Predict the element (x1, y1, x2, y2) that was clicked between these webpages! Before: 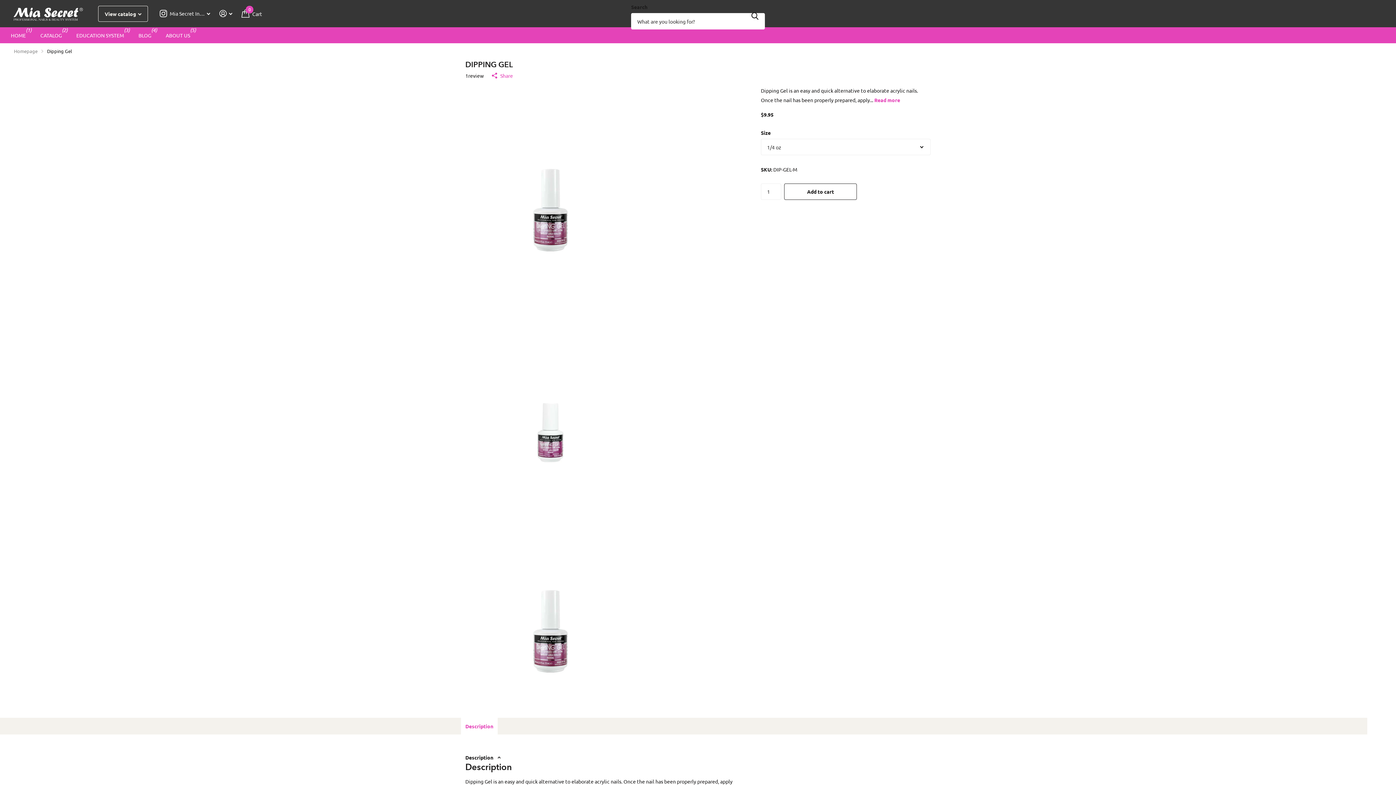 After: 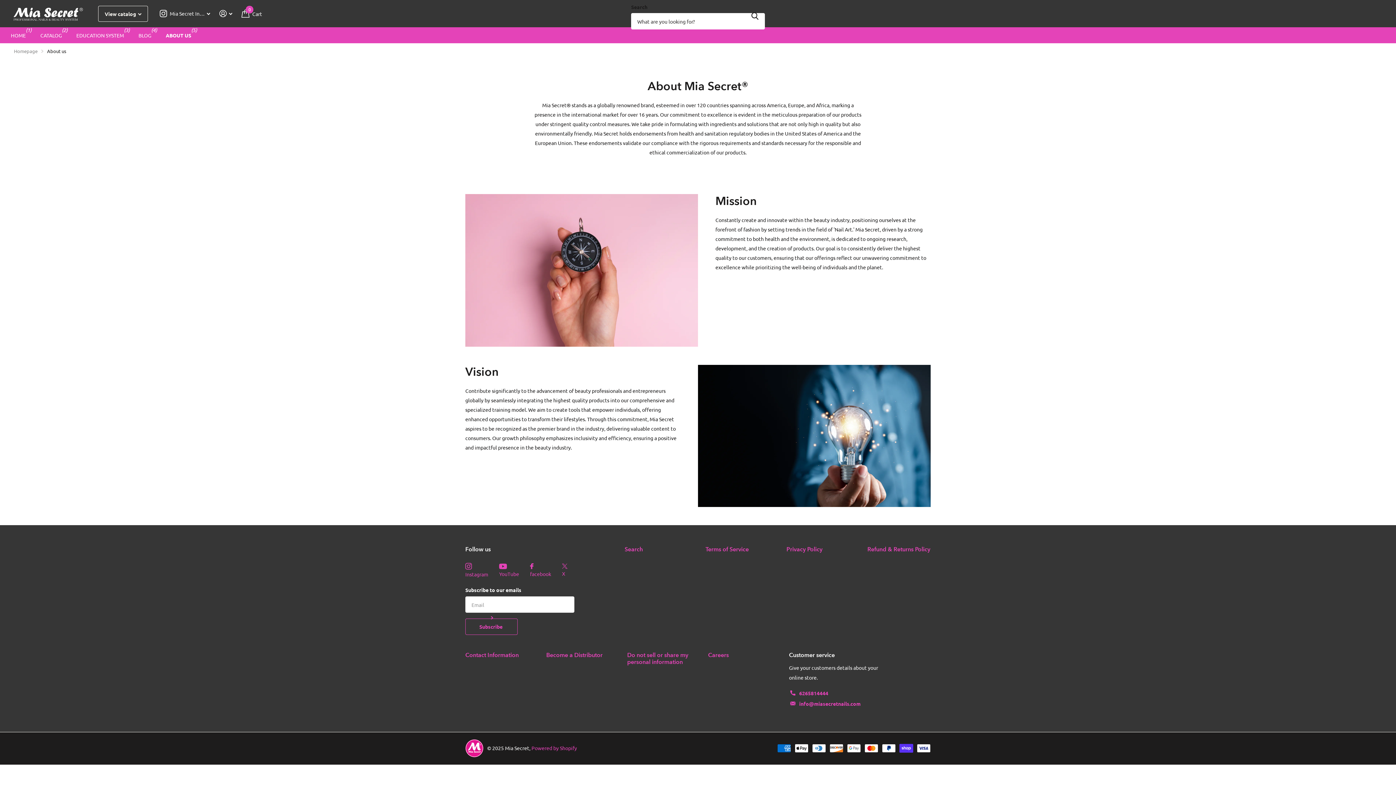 Action: label: ABOUT US bbox: (165, 27, 190, 43)